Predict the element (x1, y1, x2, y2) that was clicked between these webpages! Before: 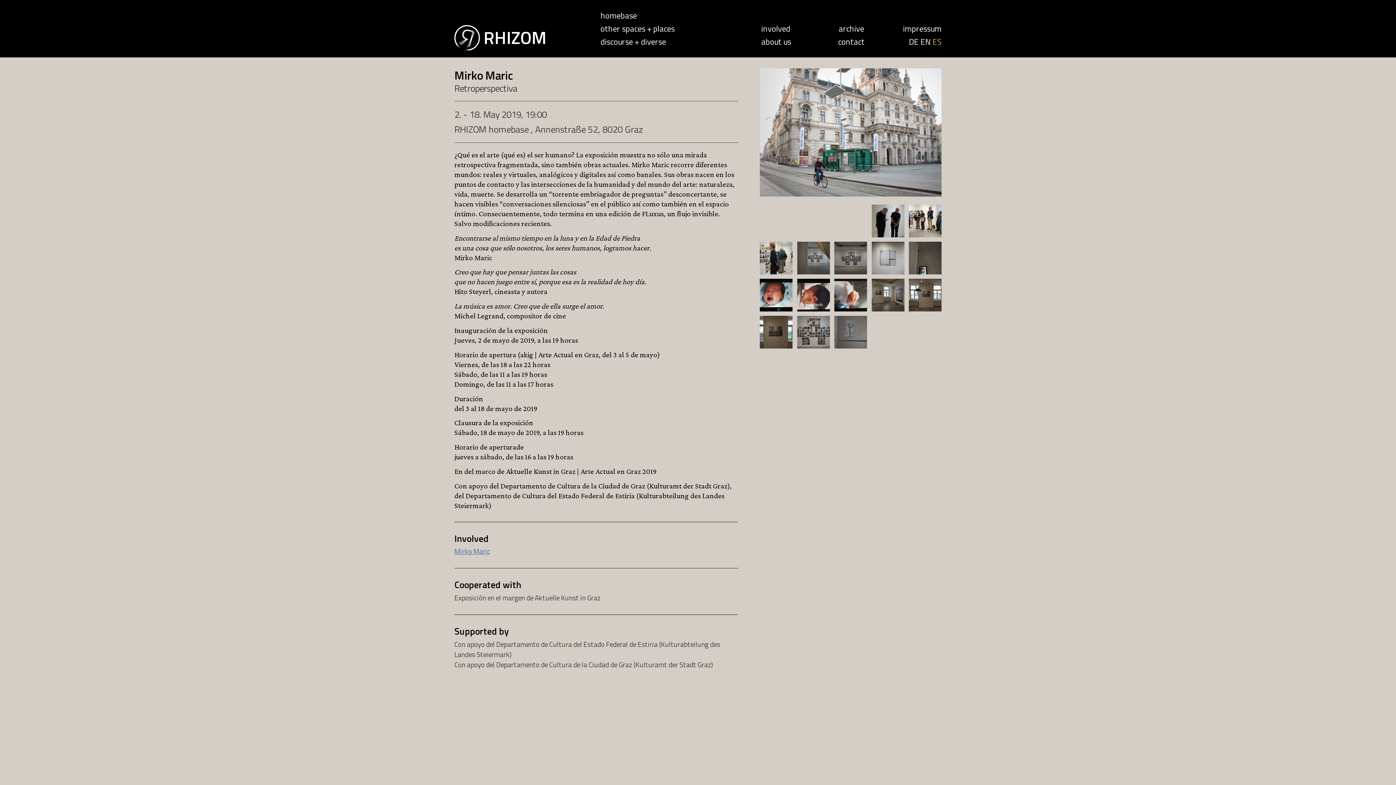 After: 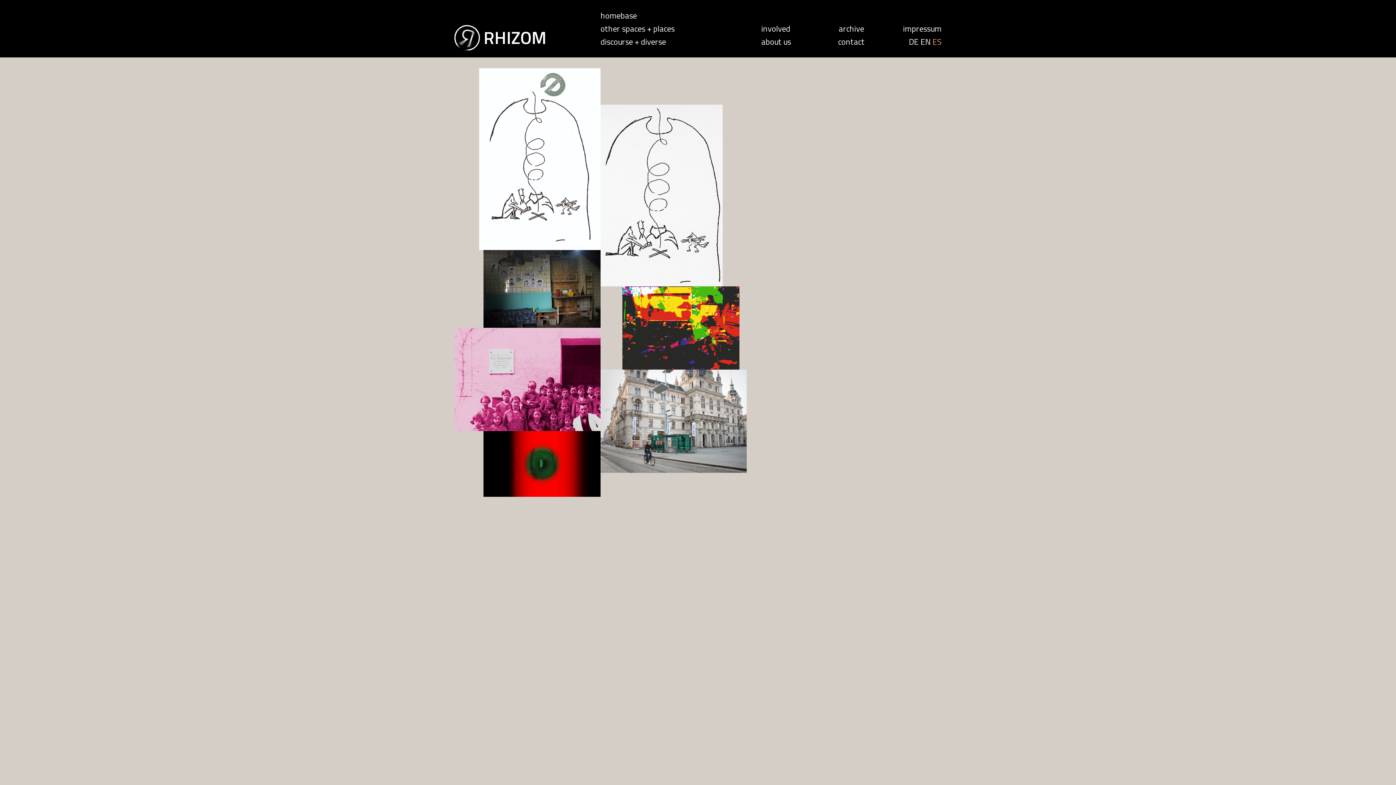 Action: bbox: (600, 9, 746, 22) label: homebase